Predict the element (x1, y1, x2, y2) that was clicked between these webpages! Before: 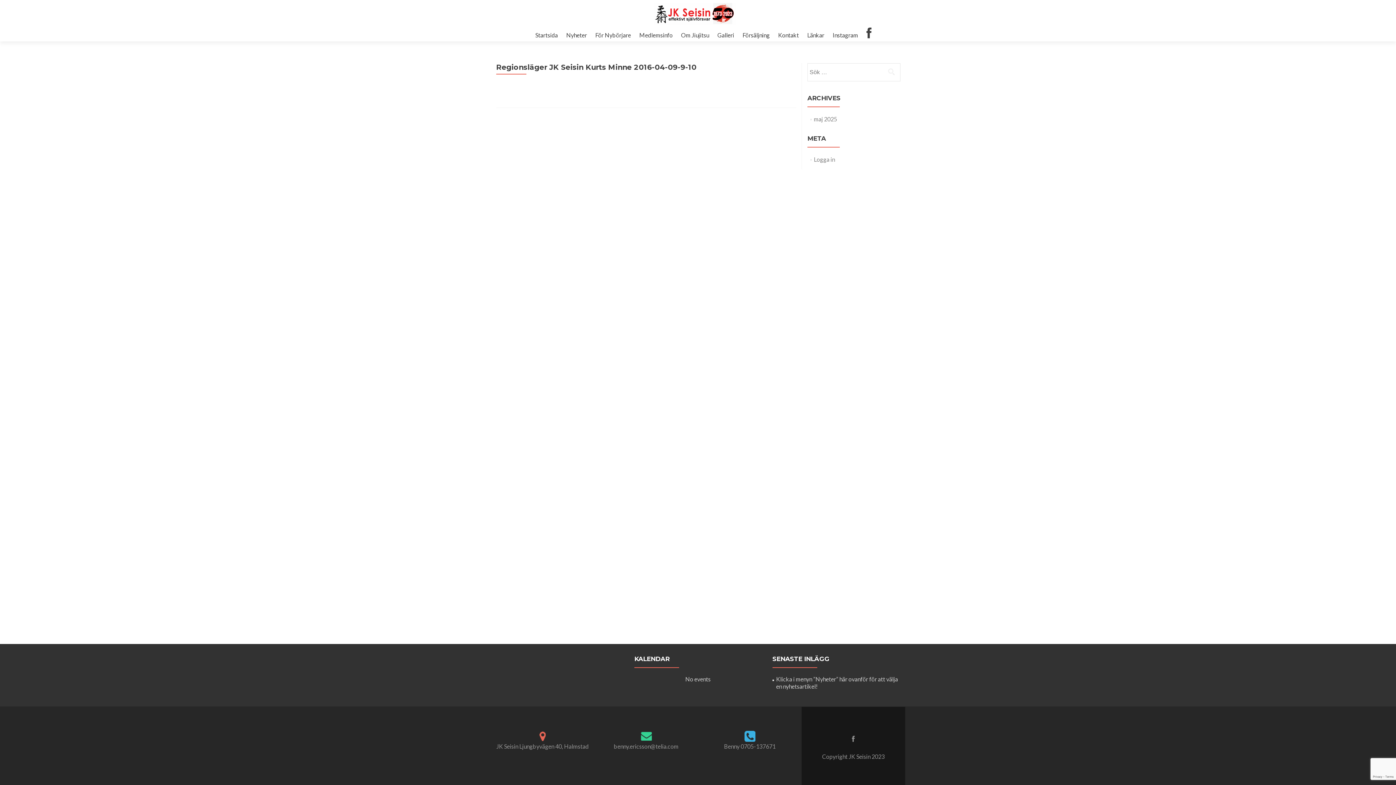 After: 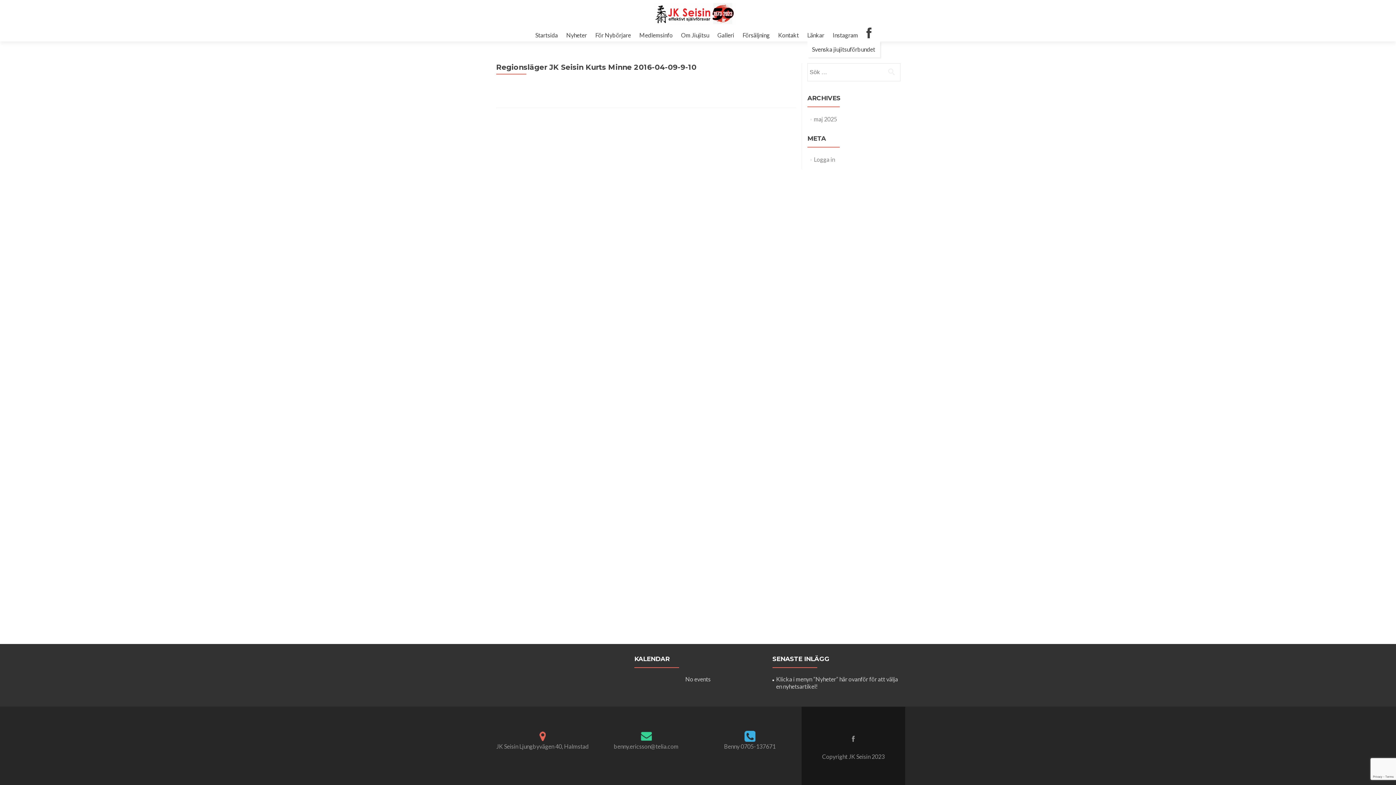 Action: label: Länkar bbox: (807, 28, 824, 41)